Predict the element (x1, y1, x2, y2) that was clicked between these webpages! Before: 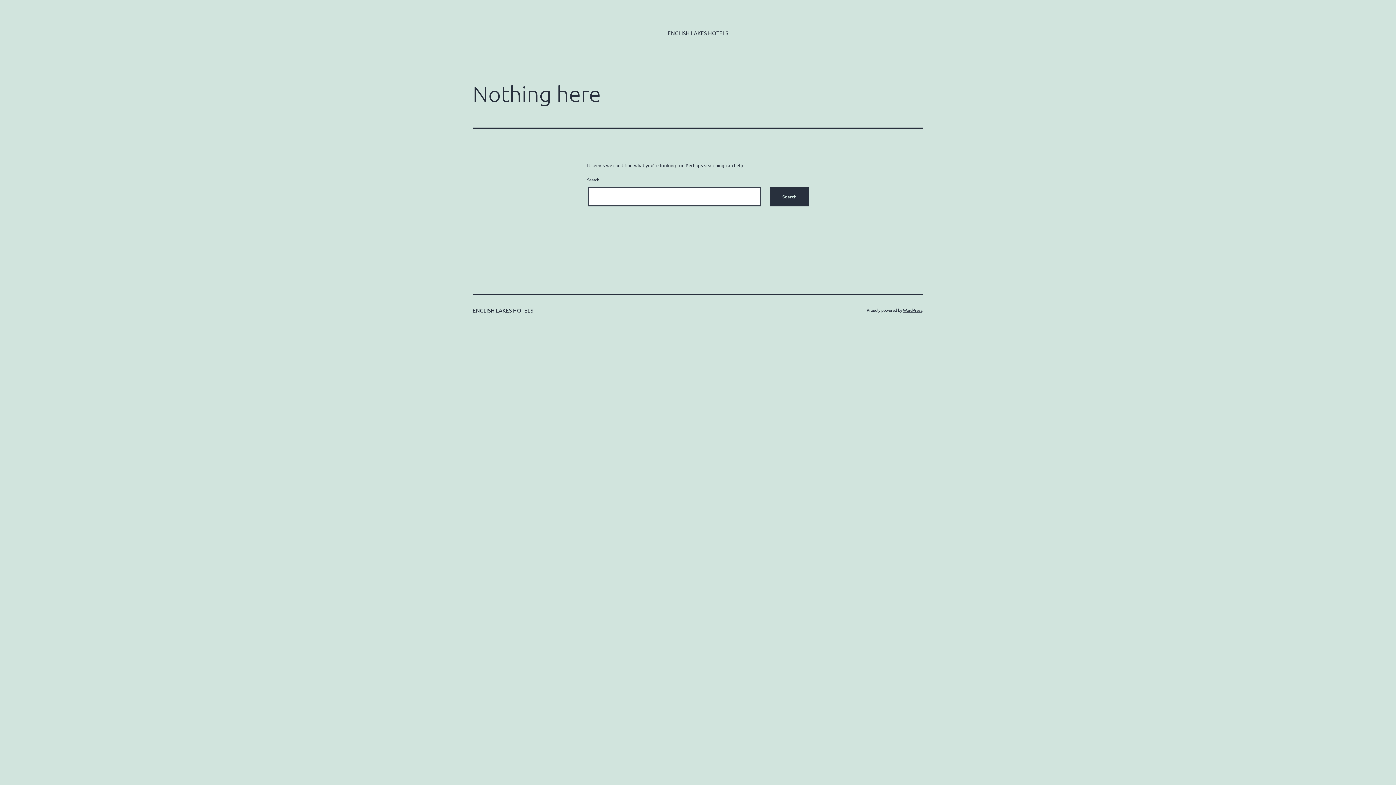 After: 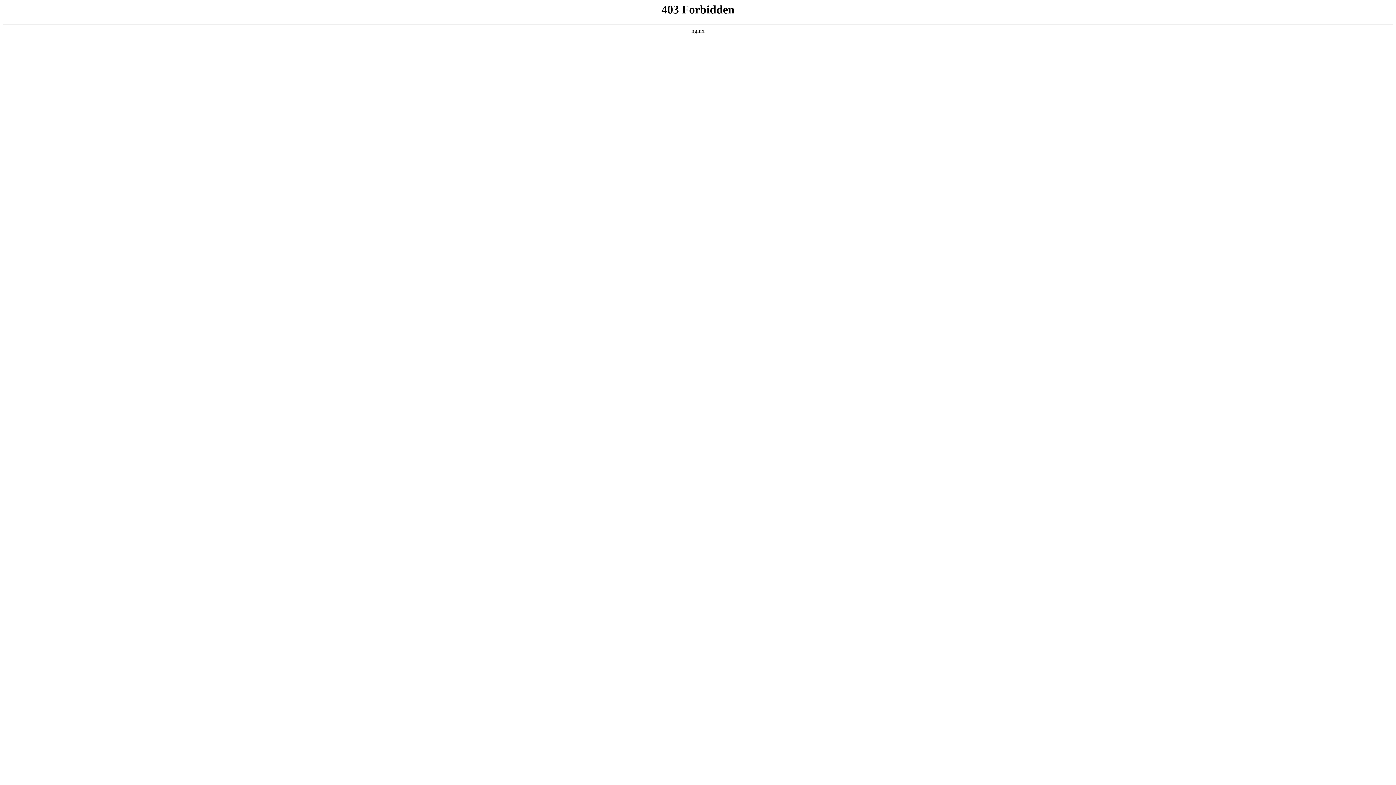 Action: bbox: (903, 307, 922, 313) label: WordPress